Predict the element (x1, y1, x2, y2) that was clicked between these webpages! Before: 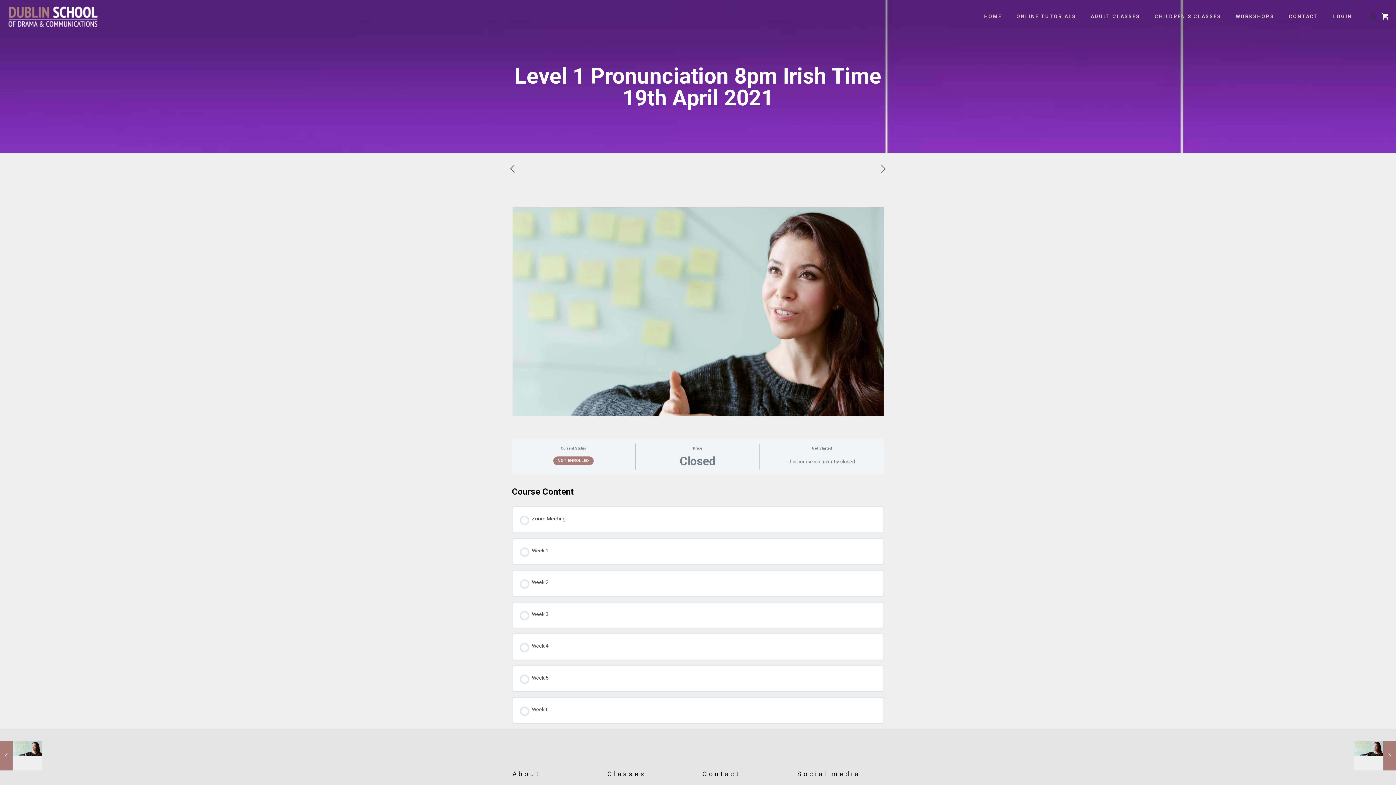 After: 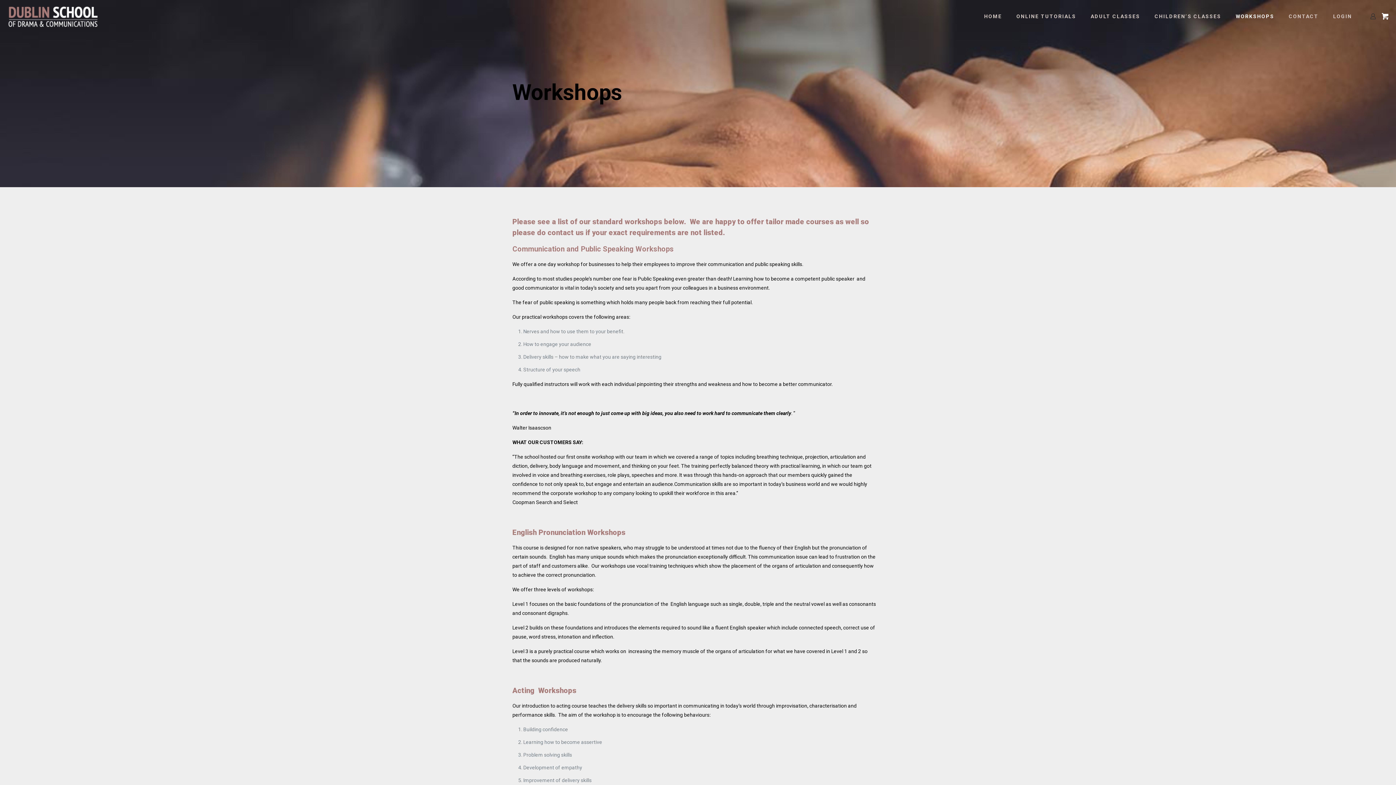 Action: bbox: (1228, 0, 1281, 32) label: WORKSHOPS